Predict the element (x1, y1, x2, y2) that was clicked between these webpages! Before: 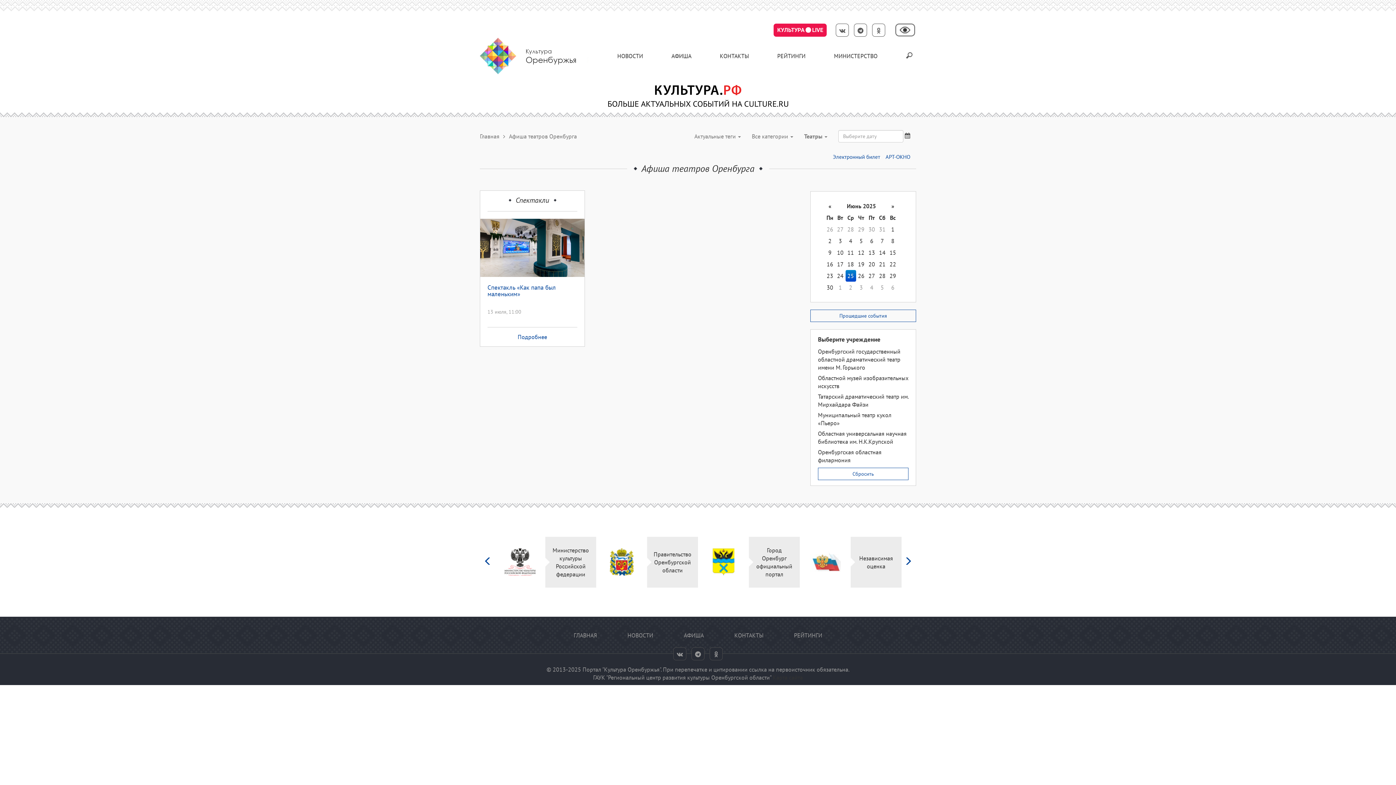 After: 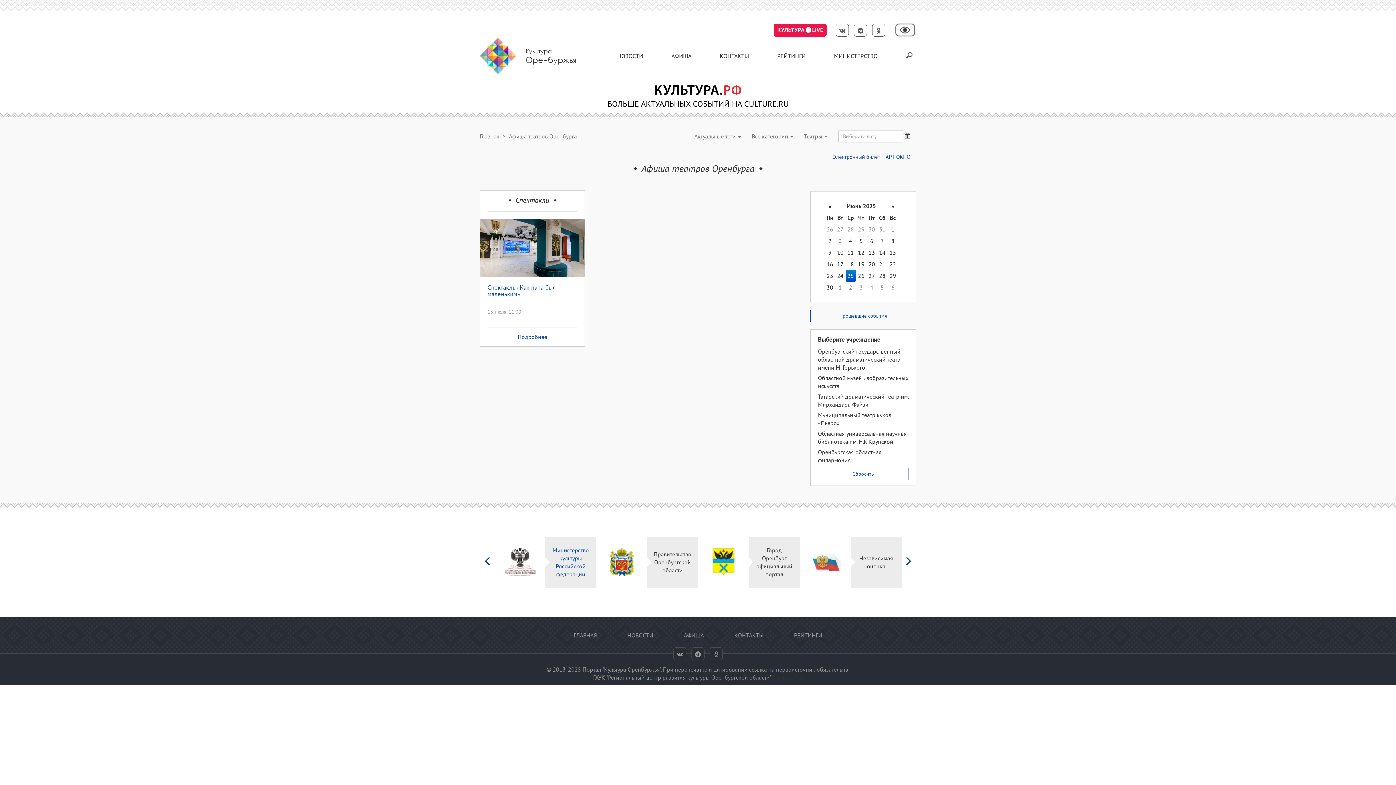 Action: label: Министерство культуры Российской федерации bbox: (550, 546, 590, 578)